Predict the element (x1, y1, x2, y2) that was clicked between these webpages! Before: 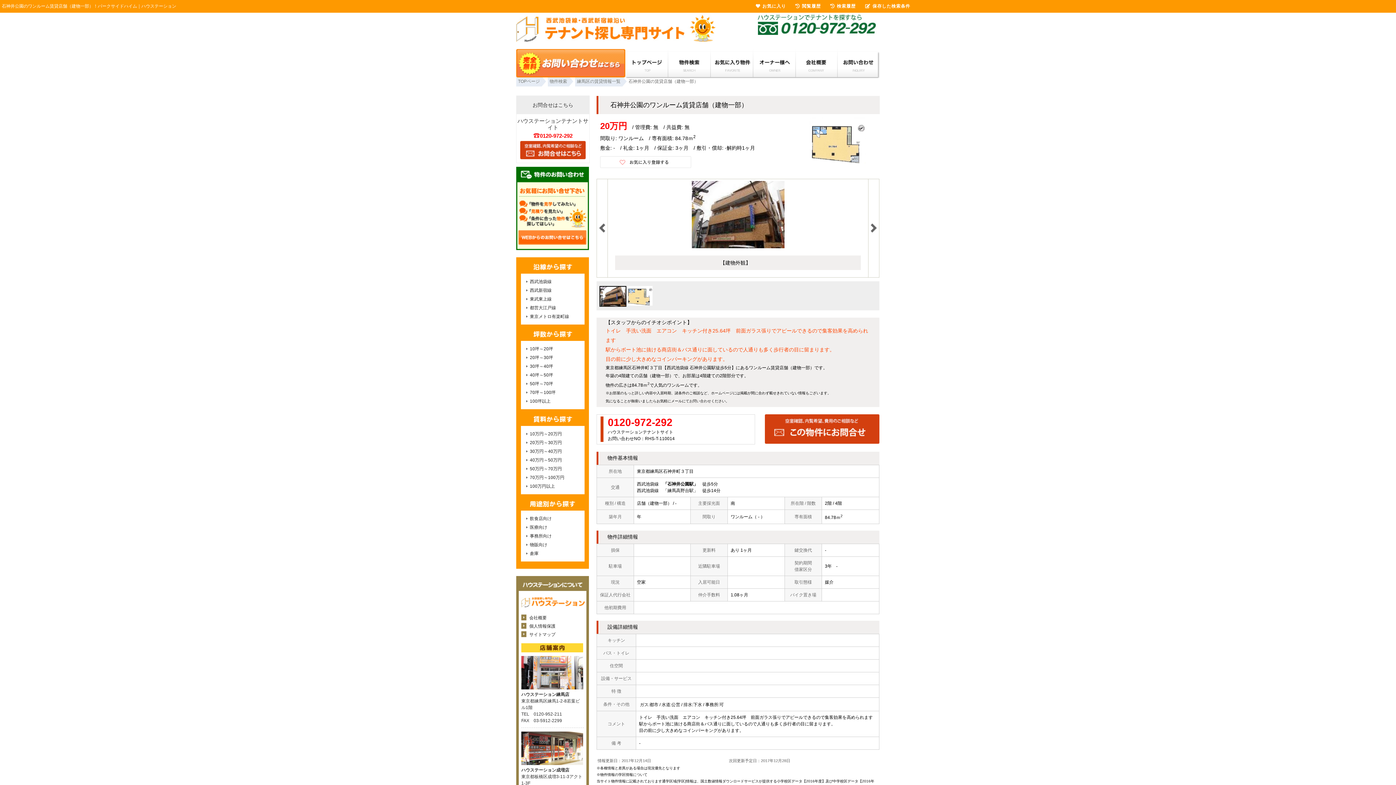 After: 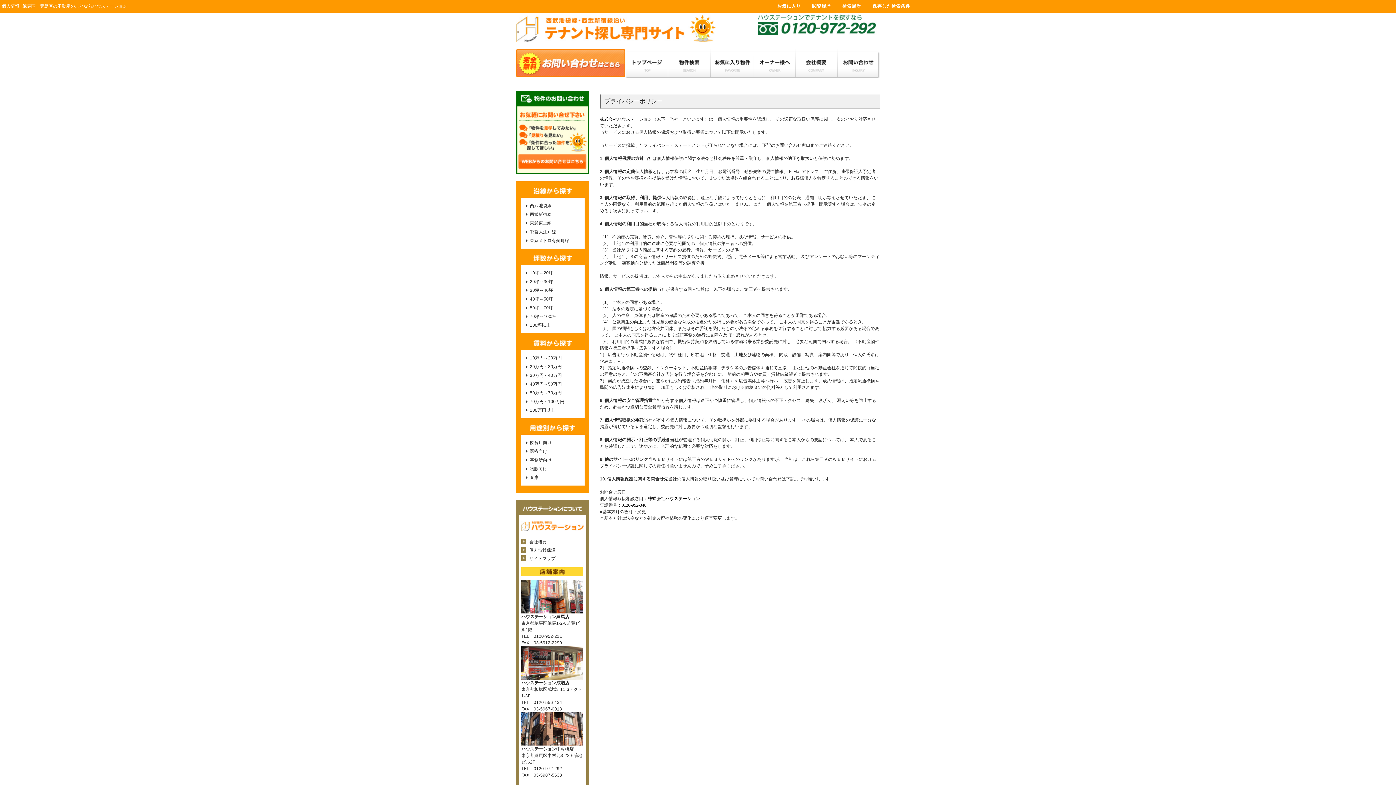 Action: bbox: (521, 623, 584, 629) label: 個人情報保護